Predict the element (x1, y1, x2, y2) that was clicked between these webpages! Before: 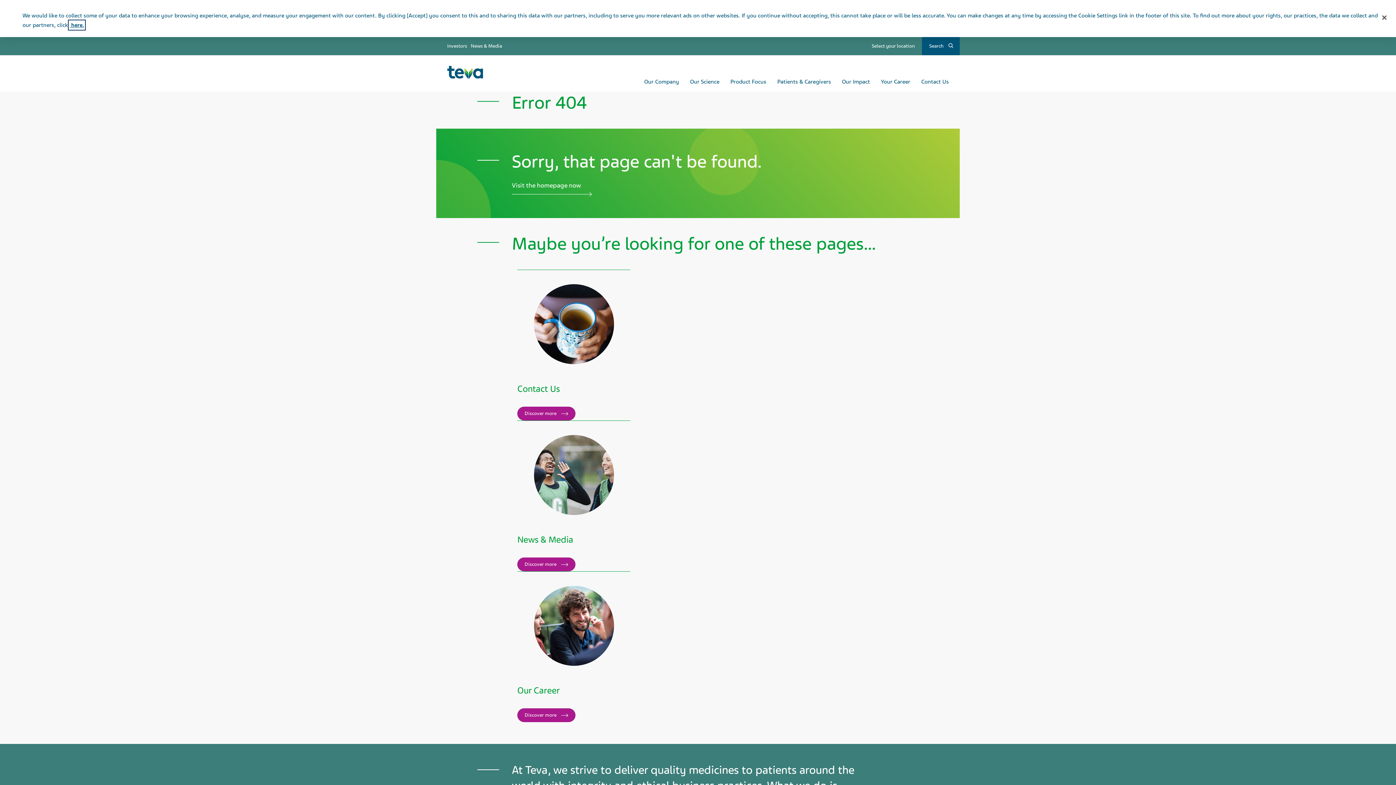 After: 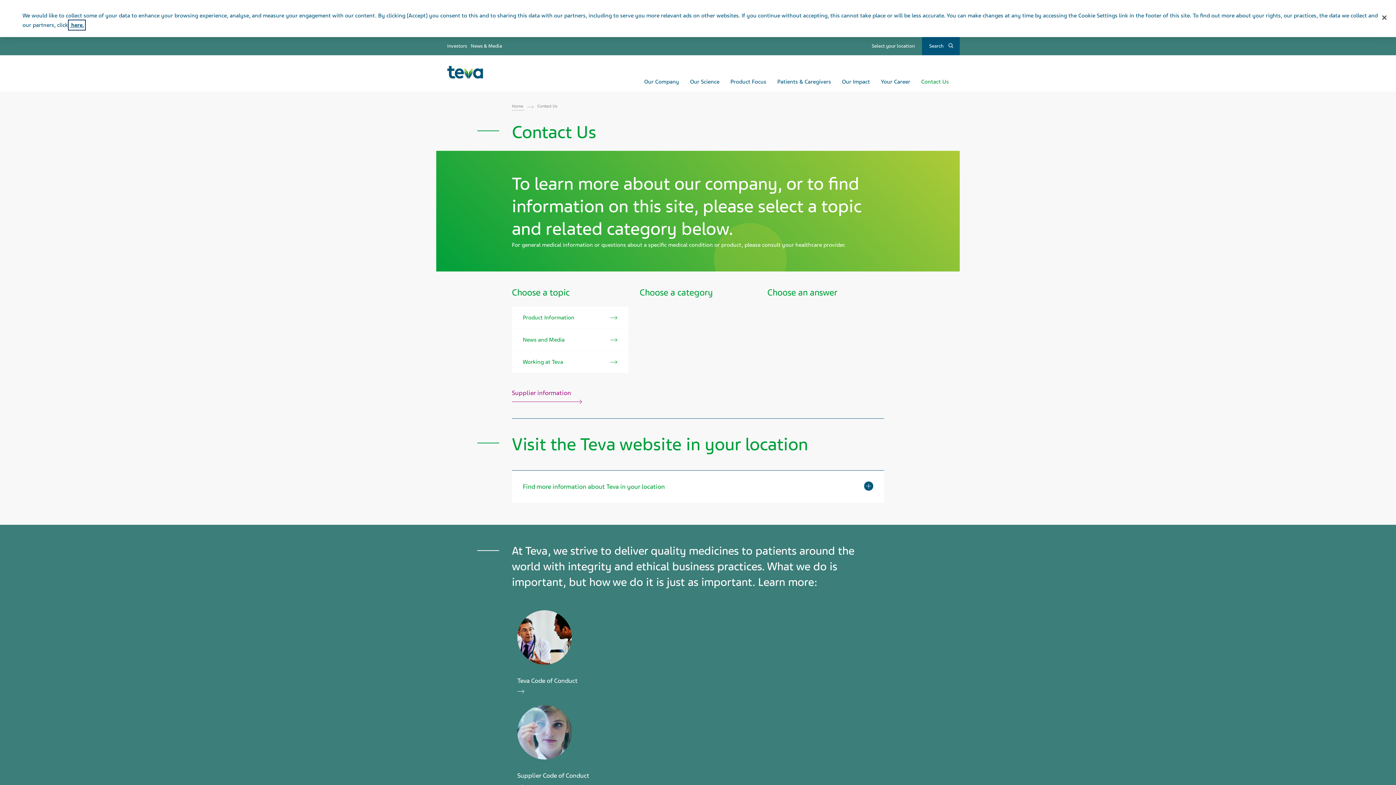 Action: label: Read more about Contact Us bbox: (517, 406, 575, 420)